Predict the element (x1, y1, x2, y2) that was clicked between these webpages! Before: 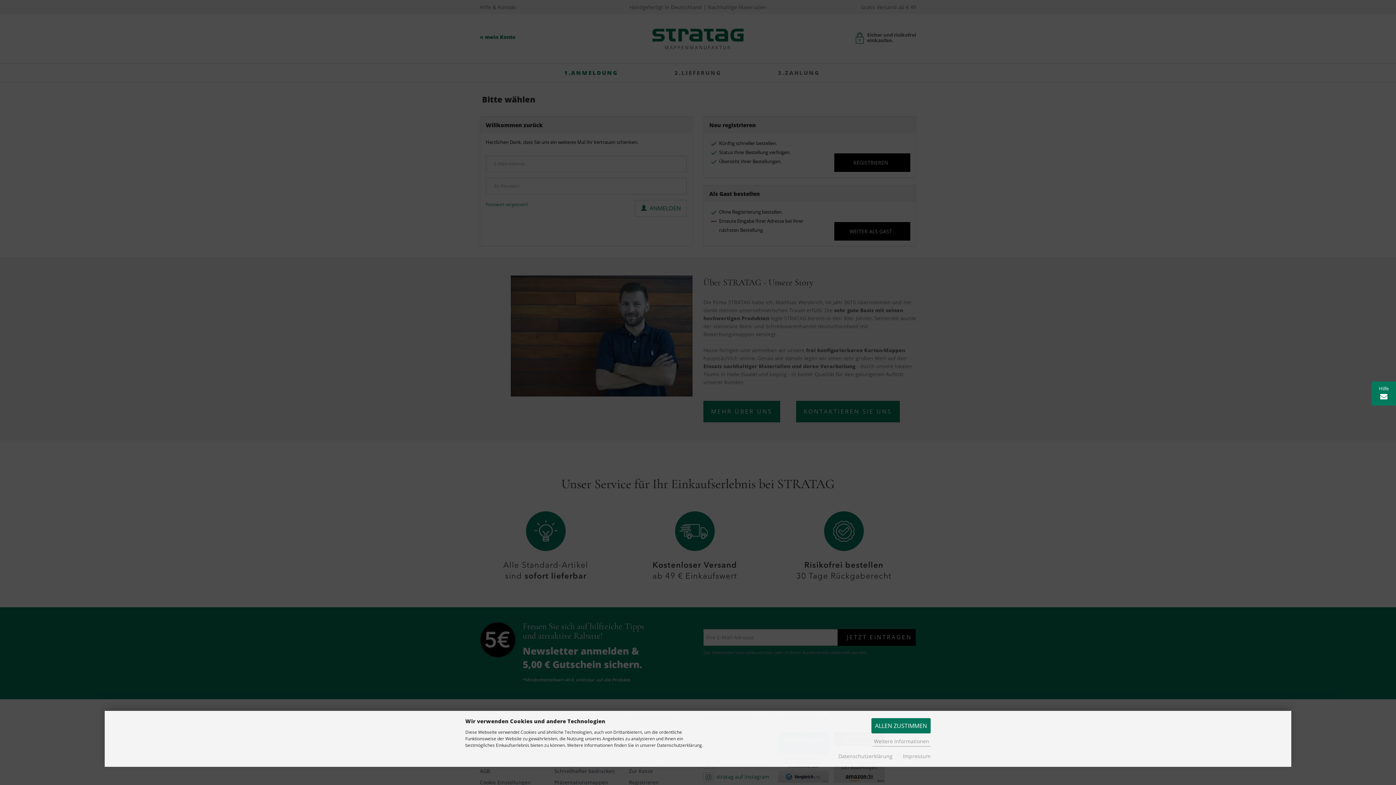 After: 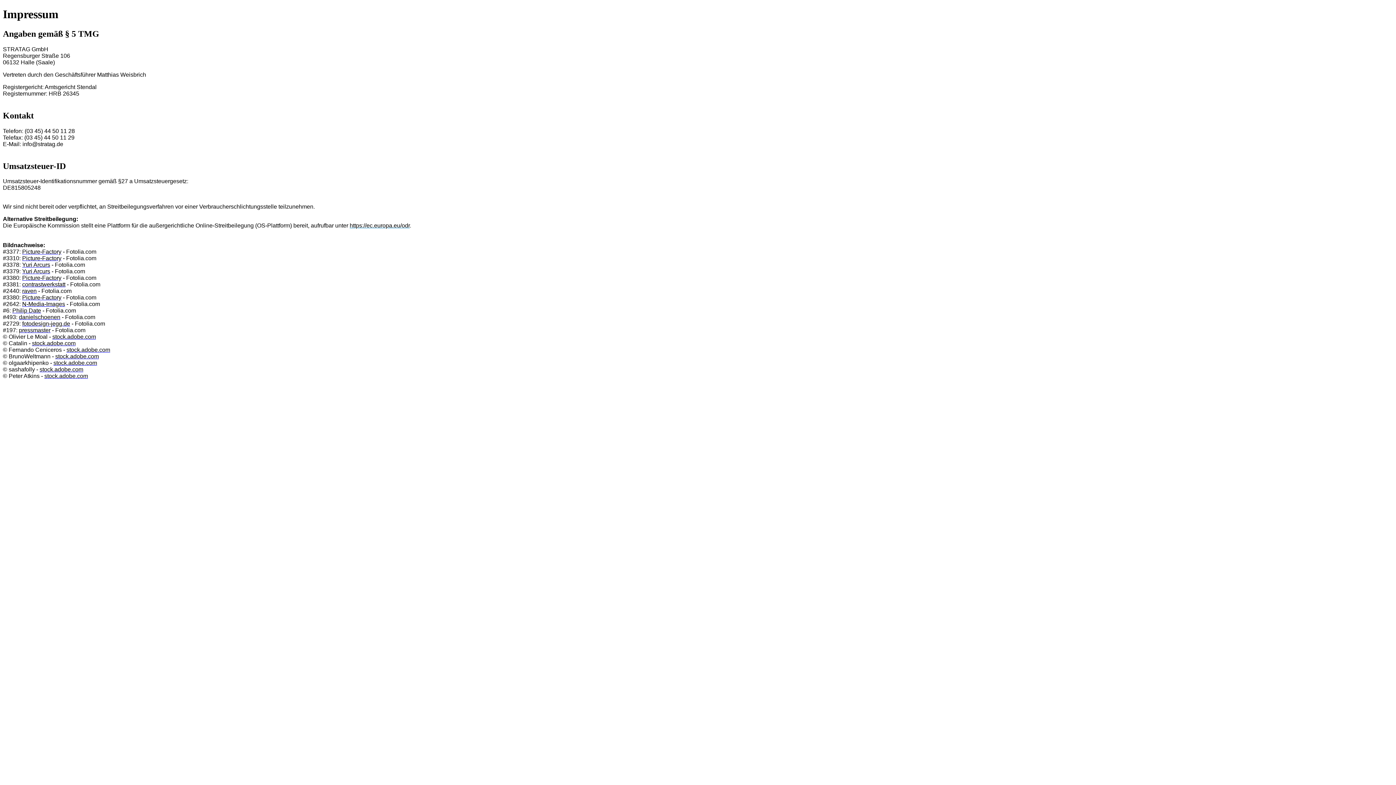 Action: bbox: (903, 753, 930, 760) label: Impressum